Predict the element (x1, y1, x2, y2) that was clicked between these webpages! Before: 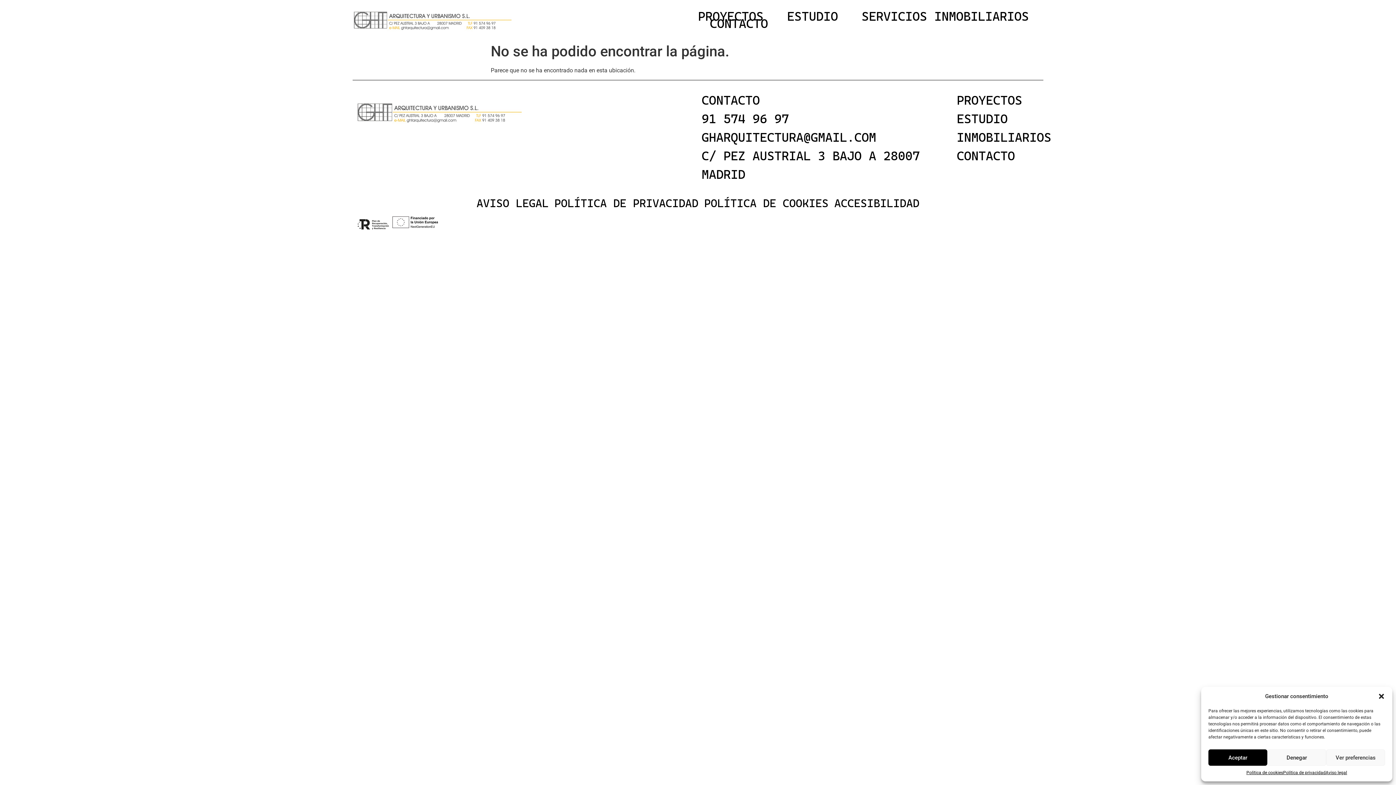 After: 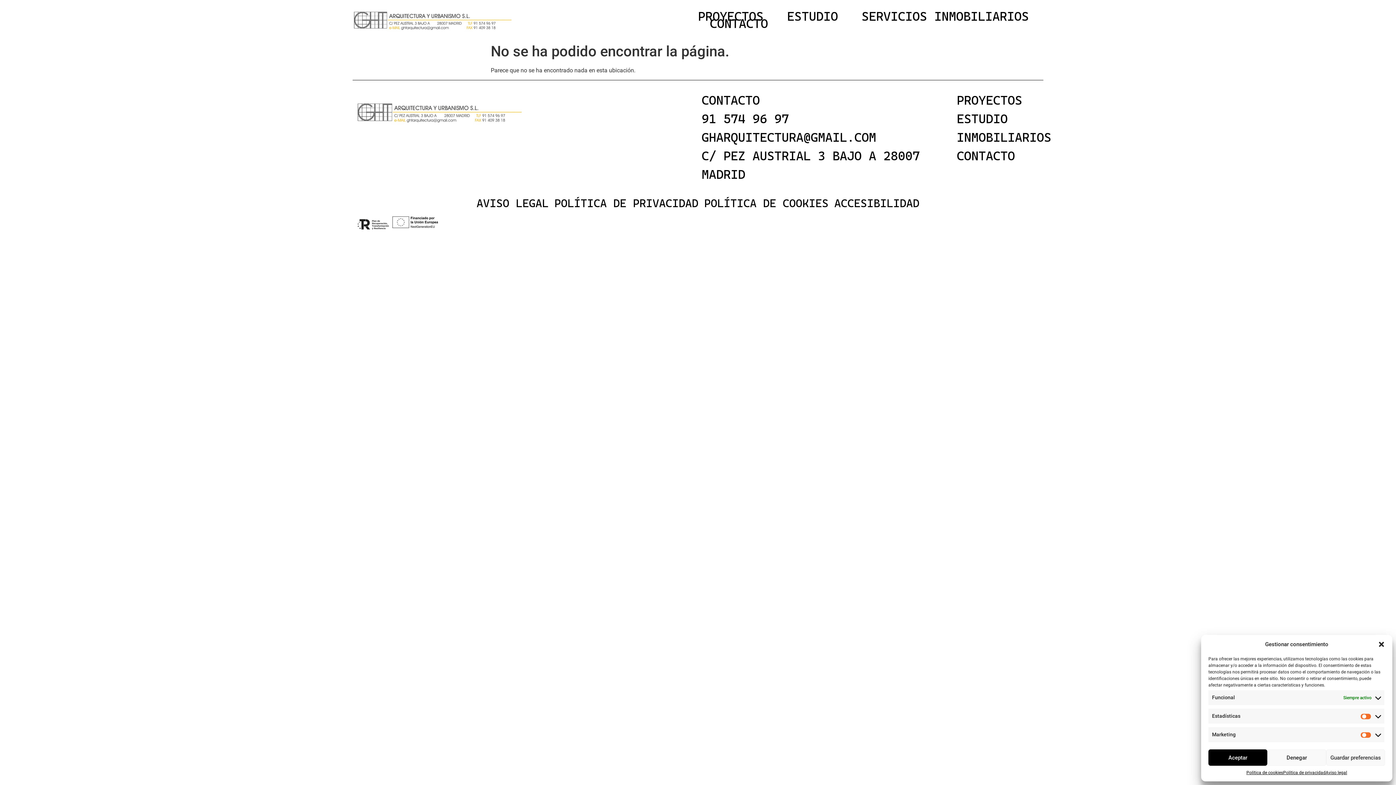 Action: label: Ver preferencias bbox: (1326, 749, 1385, 766)